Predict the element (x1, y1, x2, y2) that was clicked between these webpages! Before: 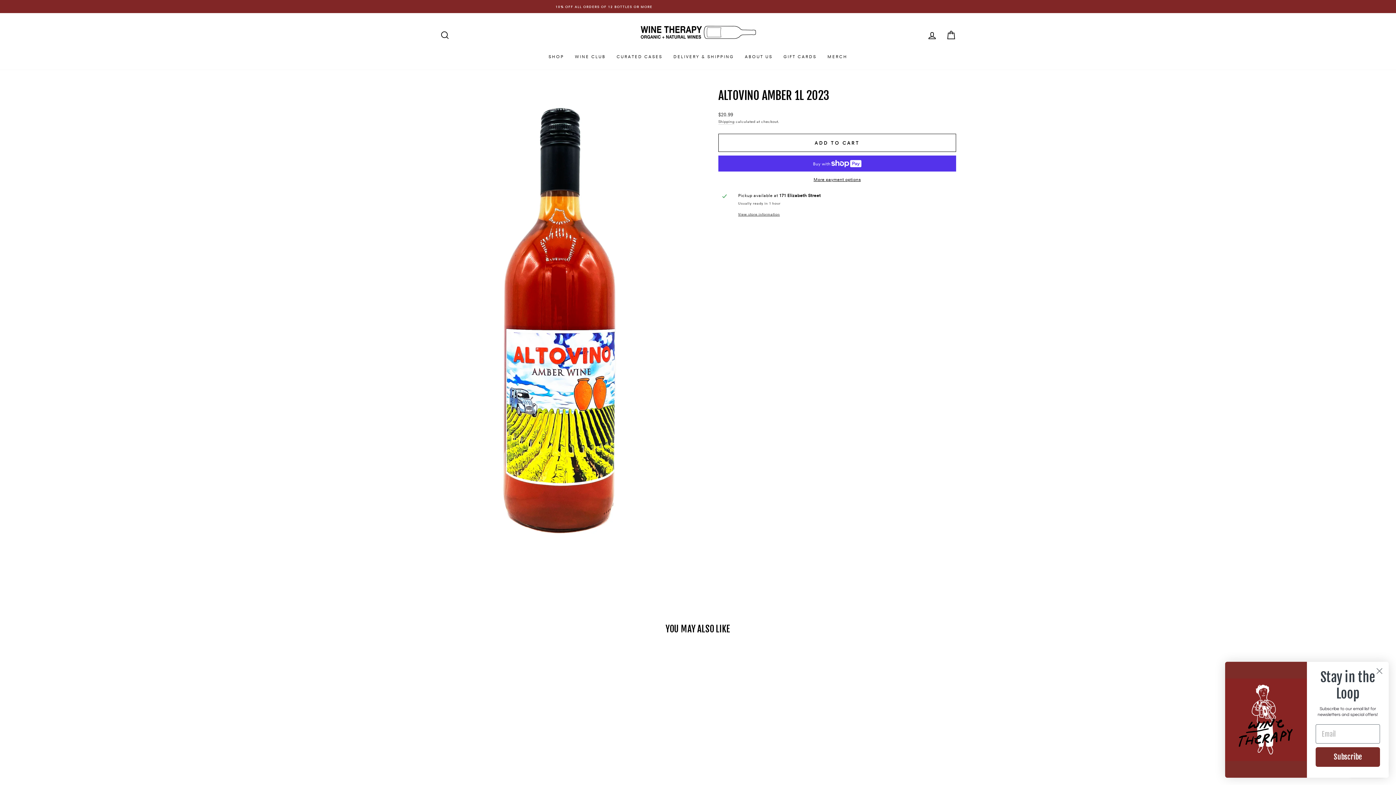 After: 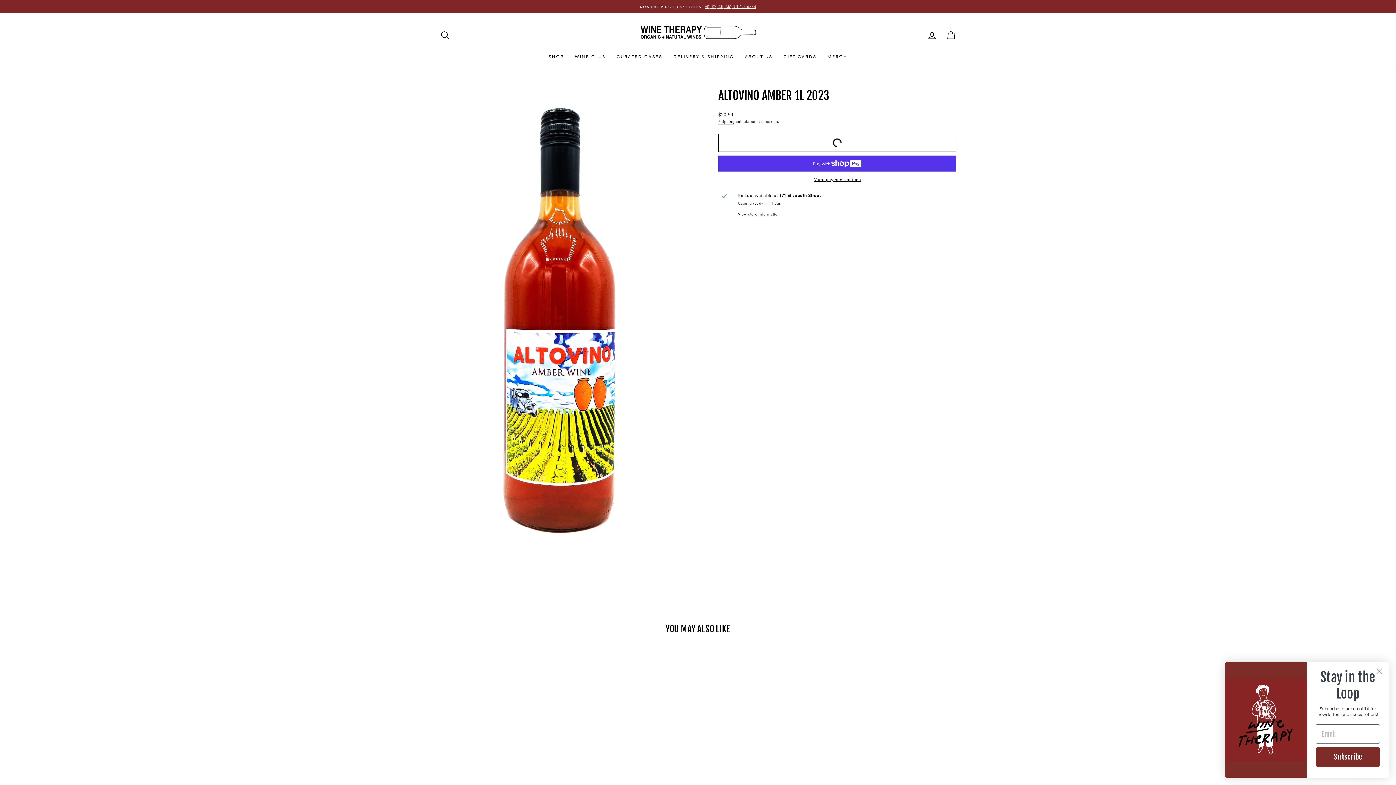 Action: bbox: (718, 133, 956, 152) label: ADD TO CART